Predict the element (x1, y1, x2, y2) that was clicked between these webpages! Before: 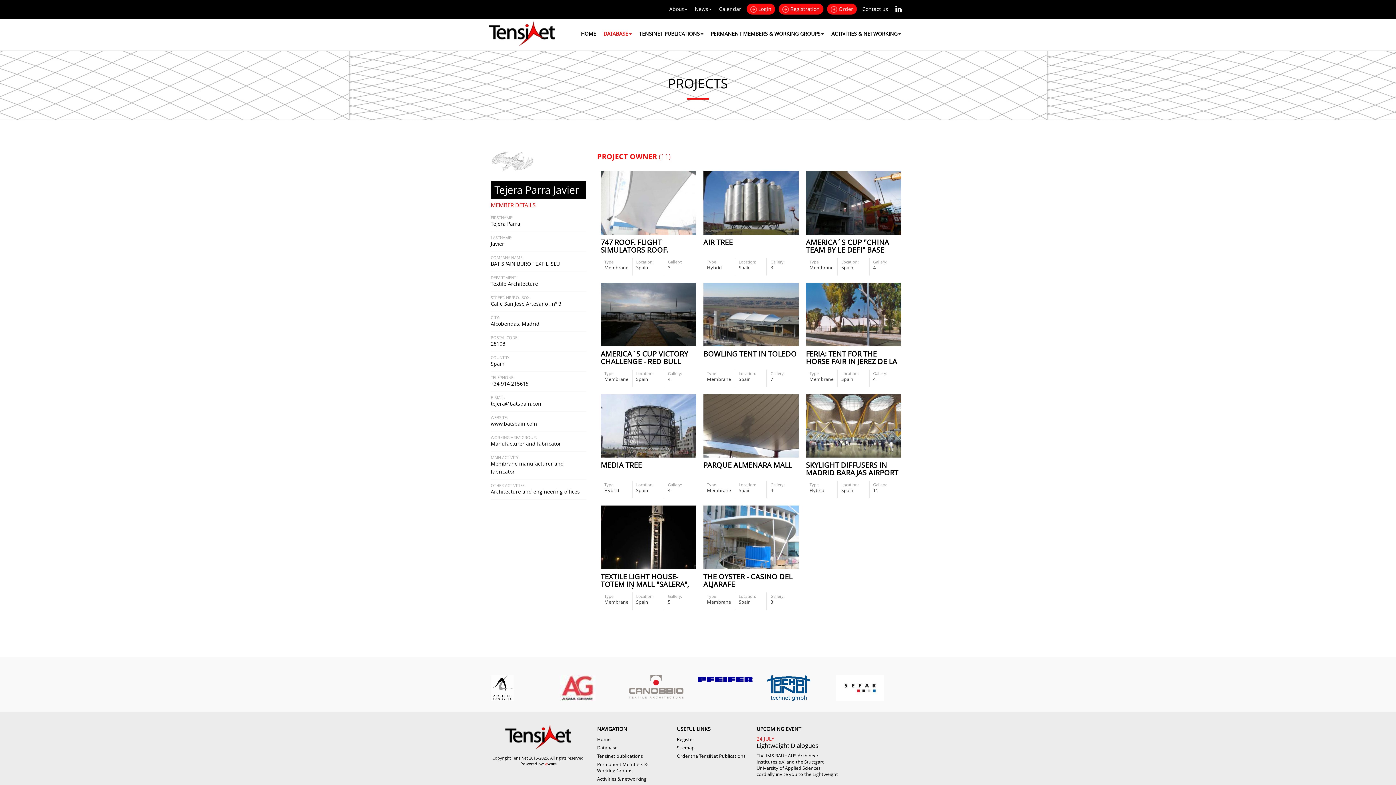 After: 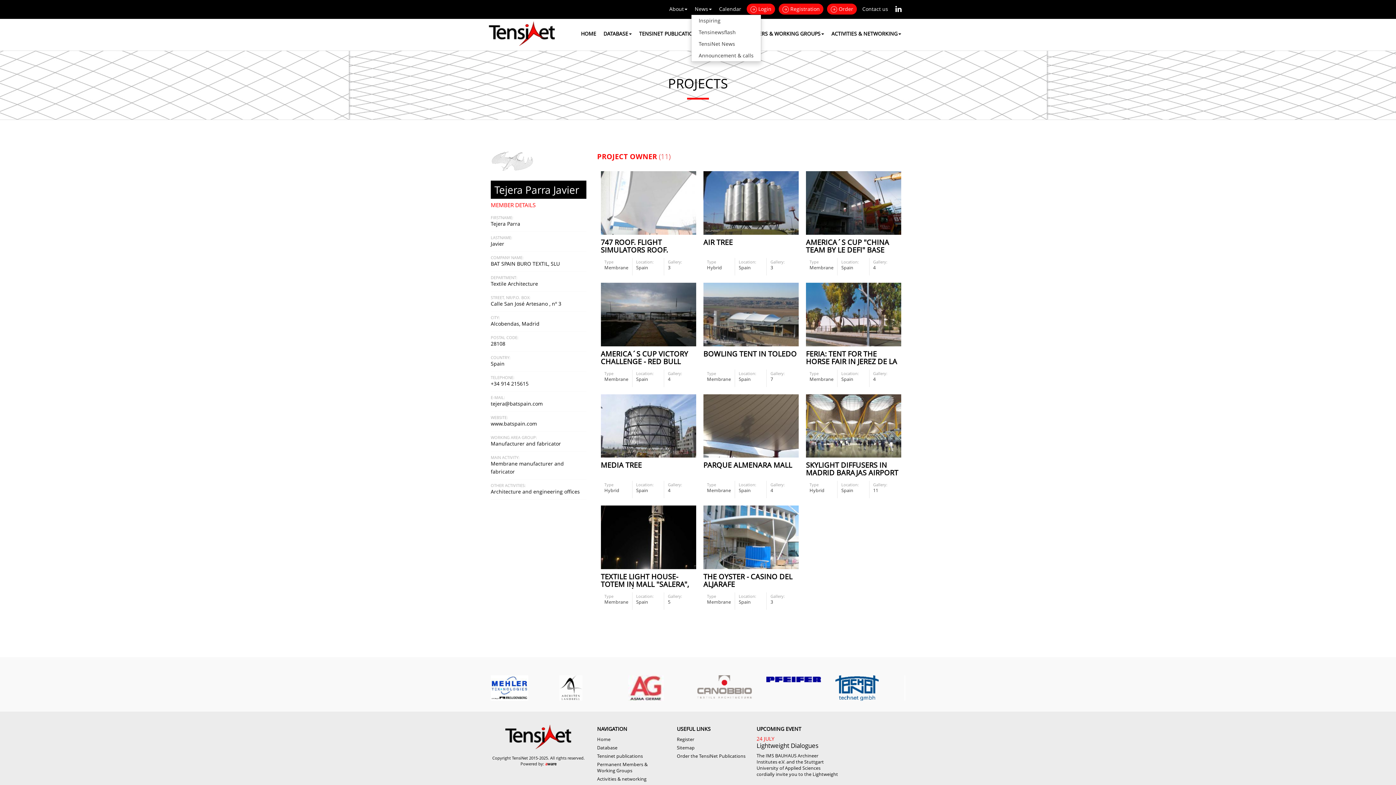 Action: bbox: (691, 3, 715, 14) label: News